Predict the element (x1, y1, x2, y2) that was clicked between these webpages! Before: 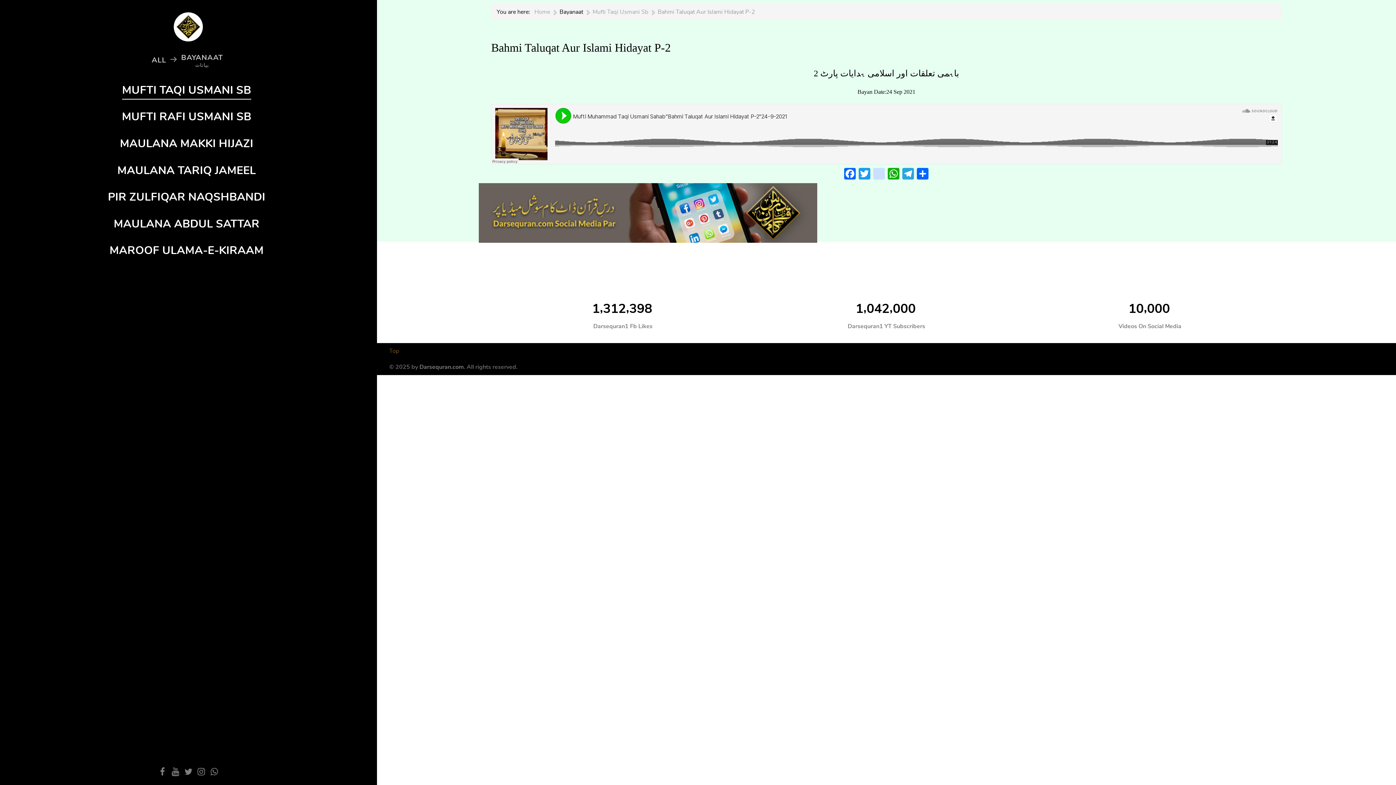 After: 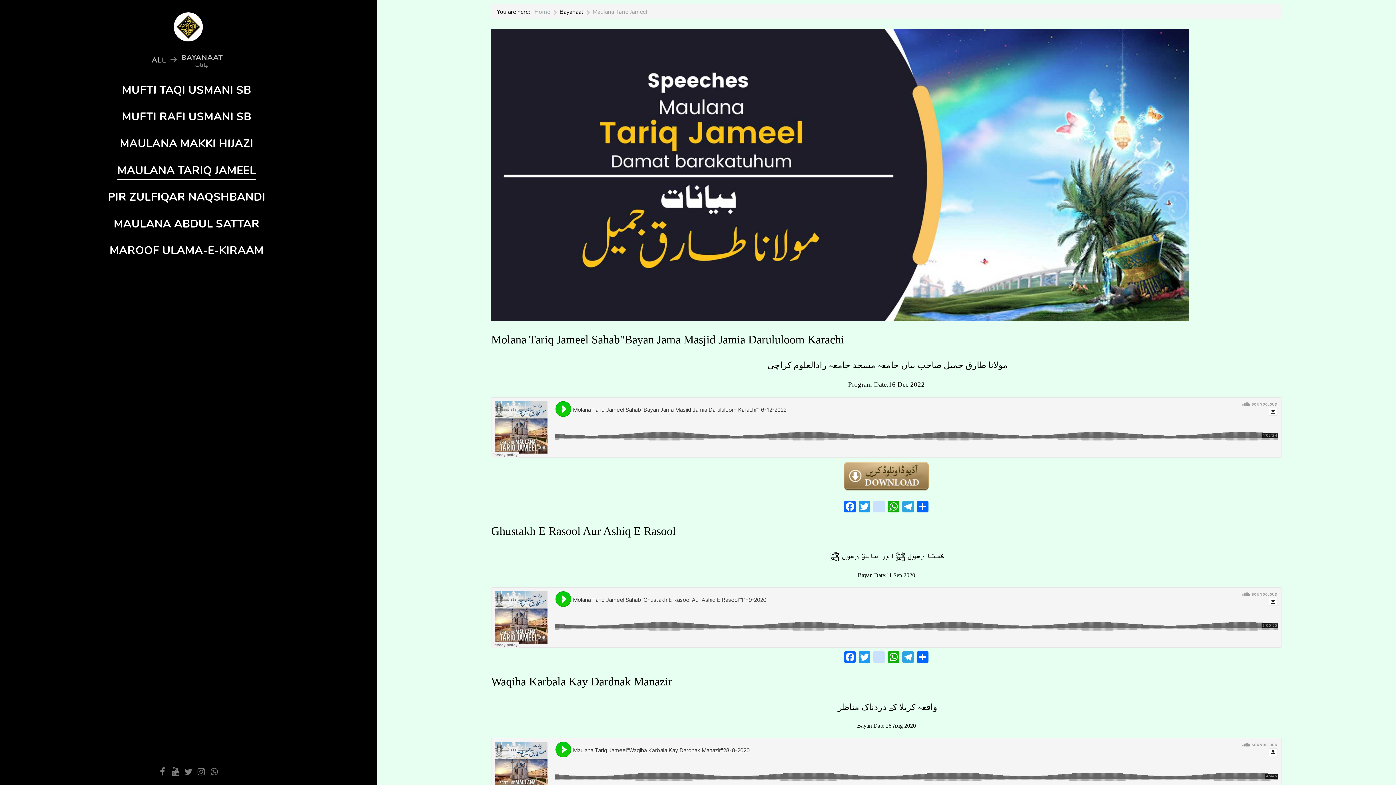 Action: bbox: (10, 157, 362, 184) label: MAULANA TARIQ JAMEEL